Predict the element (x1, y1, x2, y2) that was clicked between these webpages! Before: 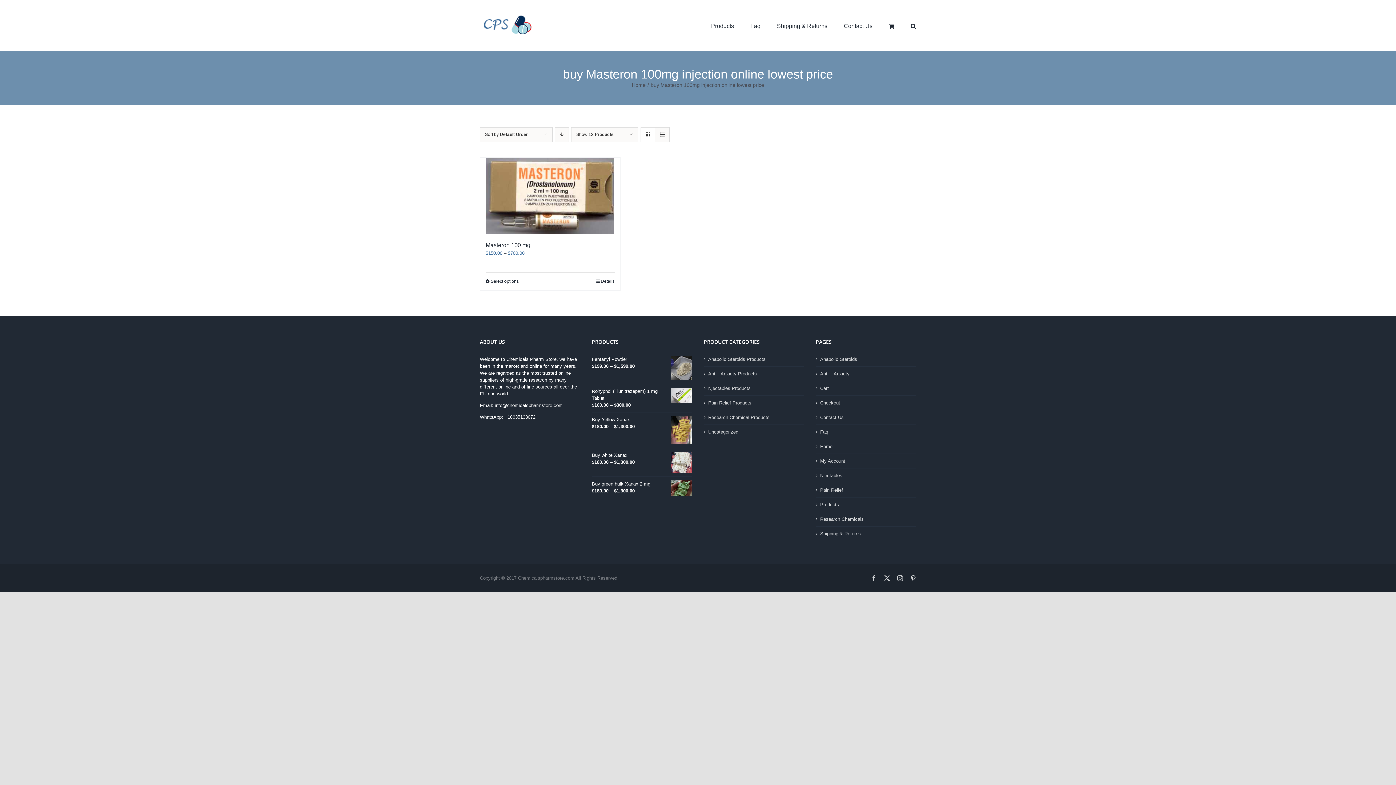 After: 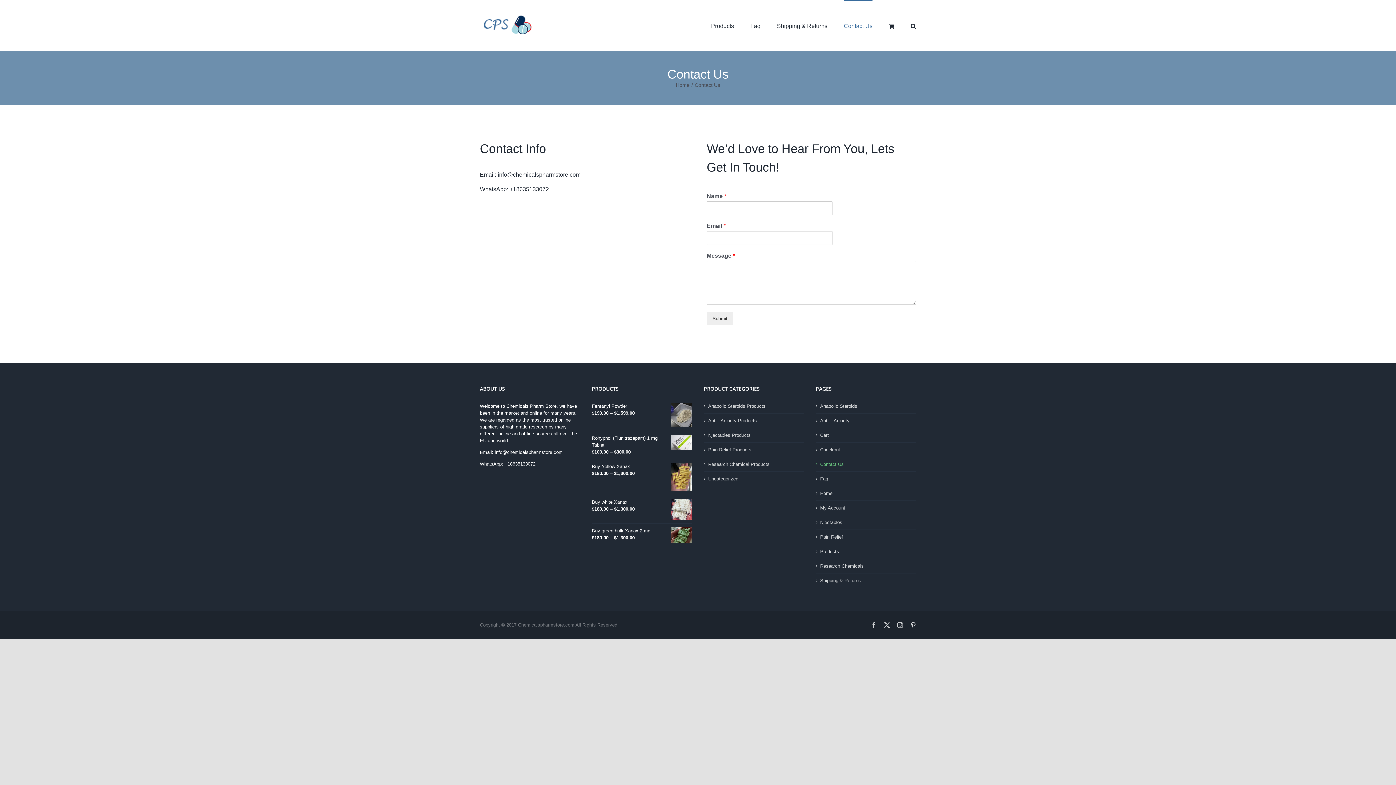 Action: label: Contact Us bbox: (844, 0, 872, 50)